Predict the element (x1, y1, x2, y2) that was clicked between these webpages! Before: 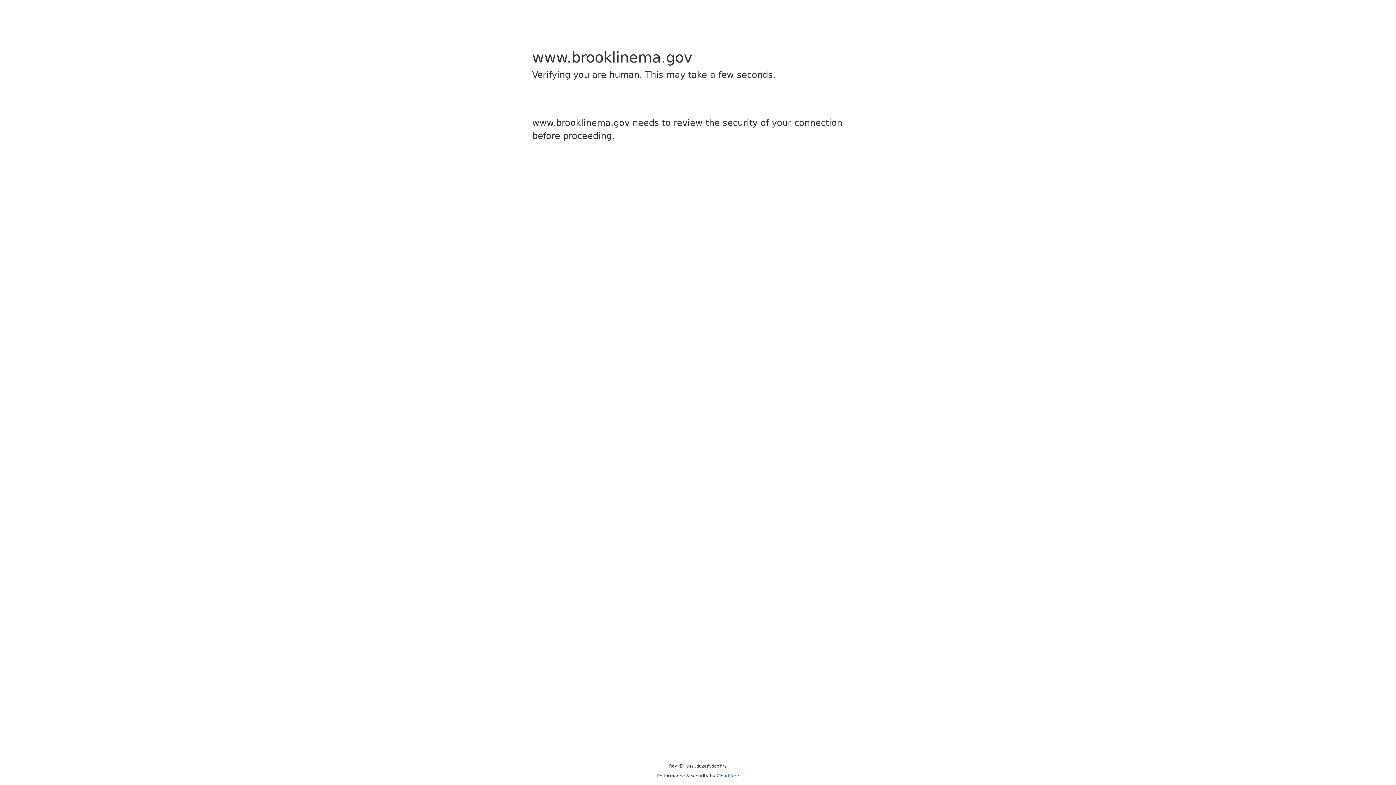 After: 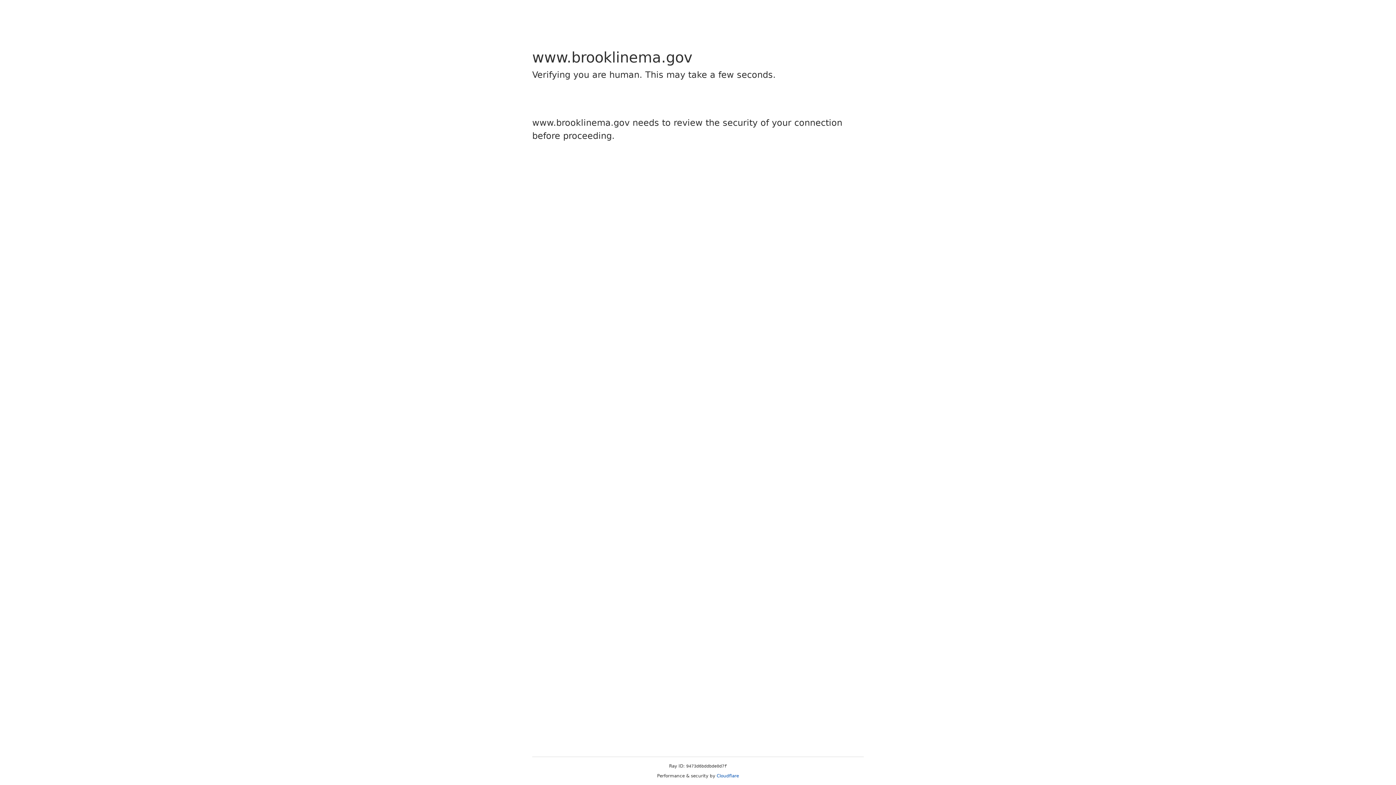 Action: label: Cloudflare bbox: (716, 773, 739, 778)